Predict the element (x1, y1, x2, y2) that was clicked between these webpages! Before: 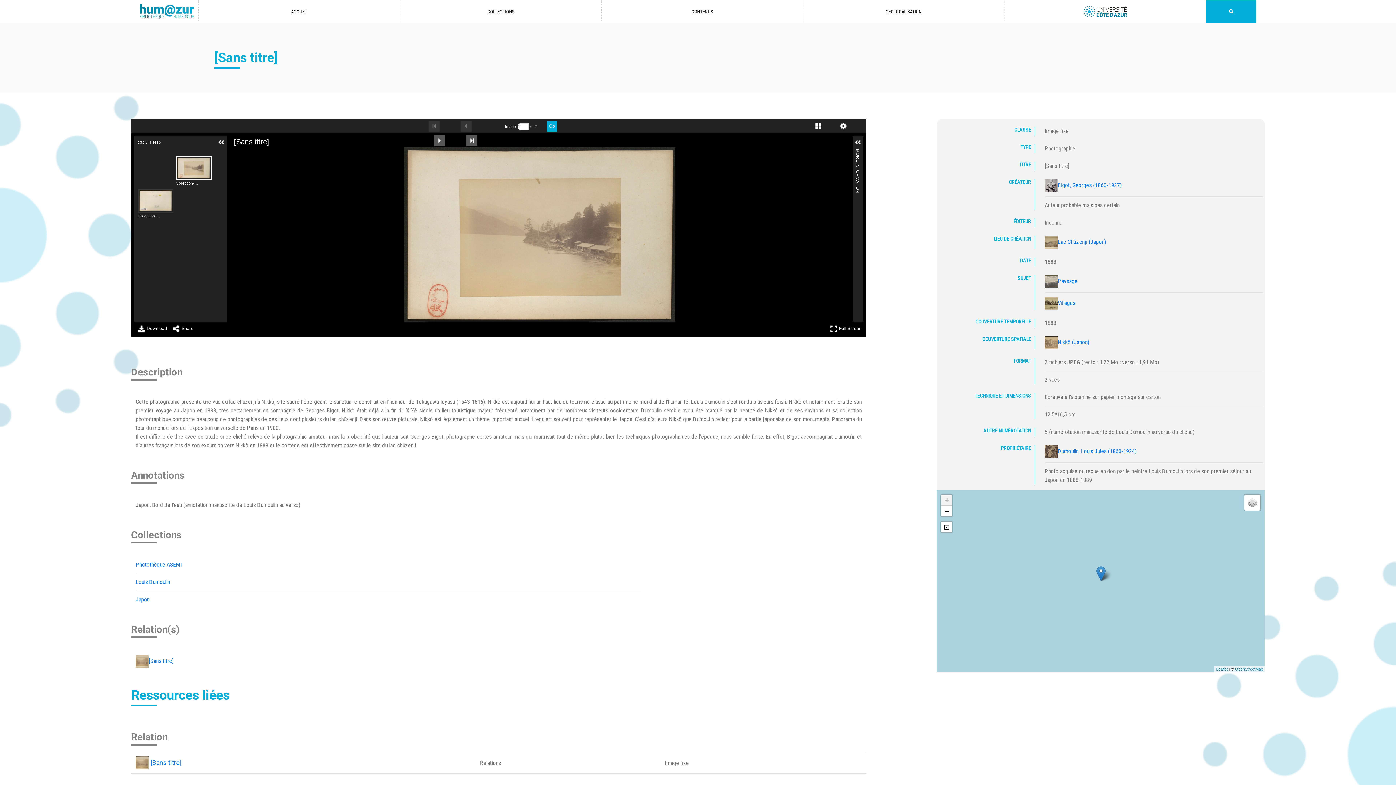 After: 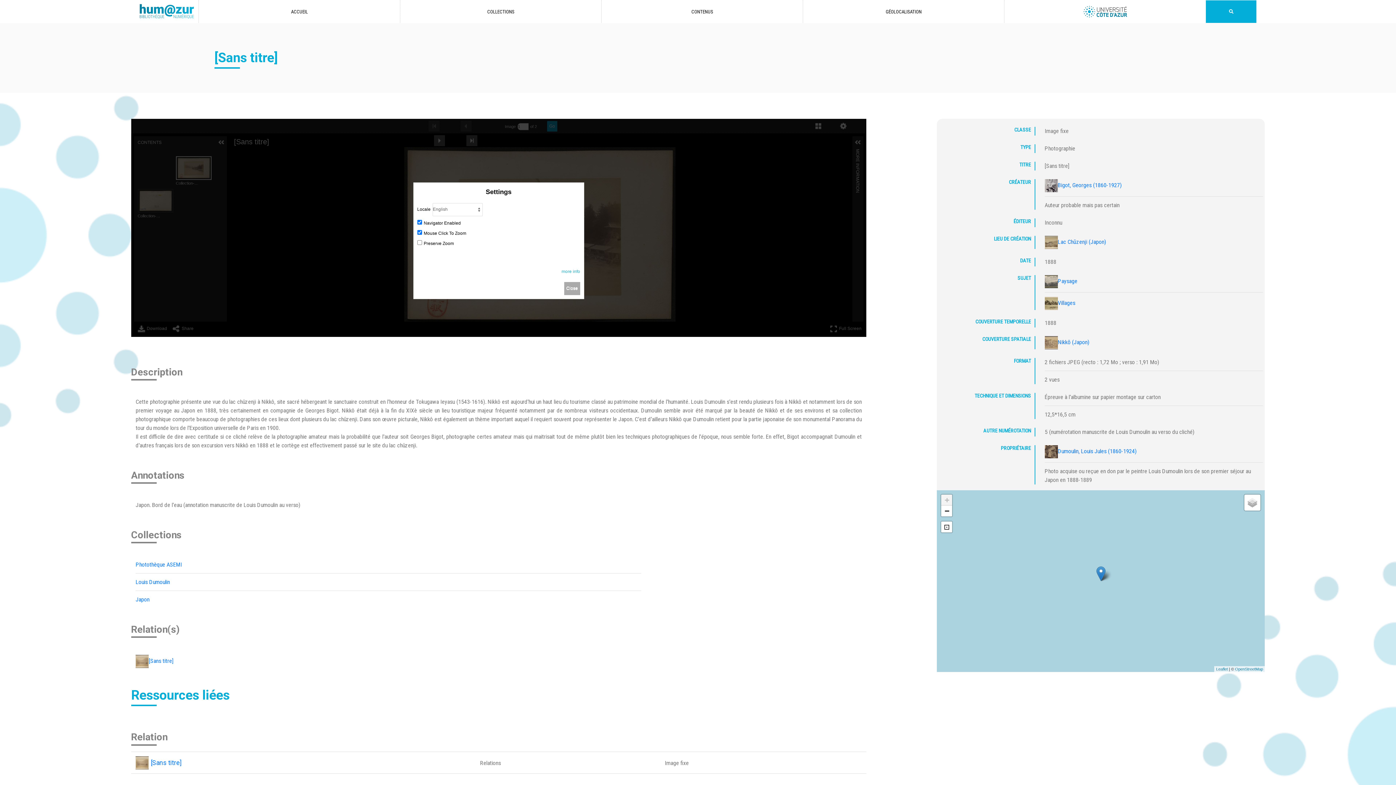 Action: label: Settings bbox: (837, 118, 863, 133)